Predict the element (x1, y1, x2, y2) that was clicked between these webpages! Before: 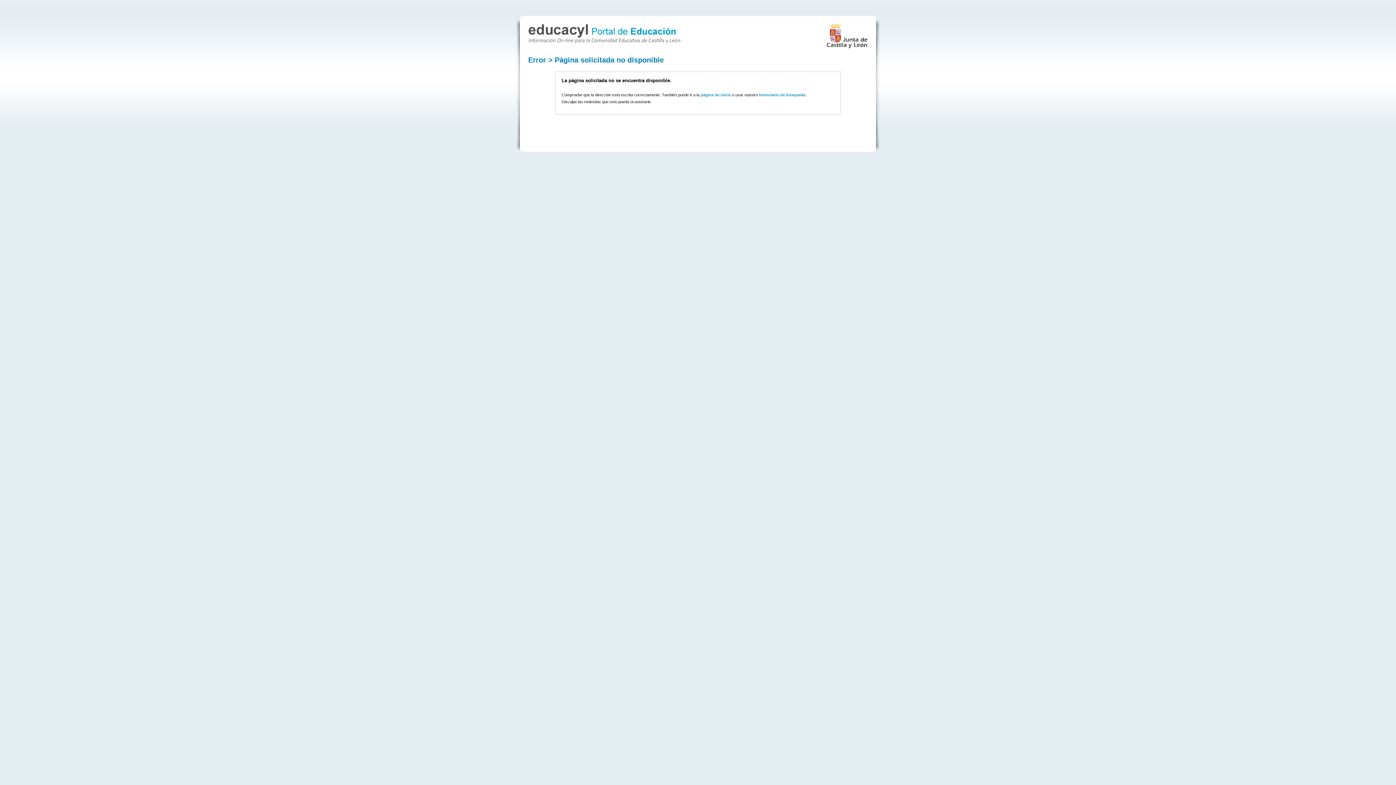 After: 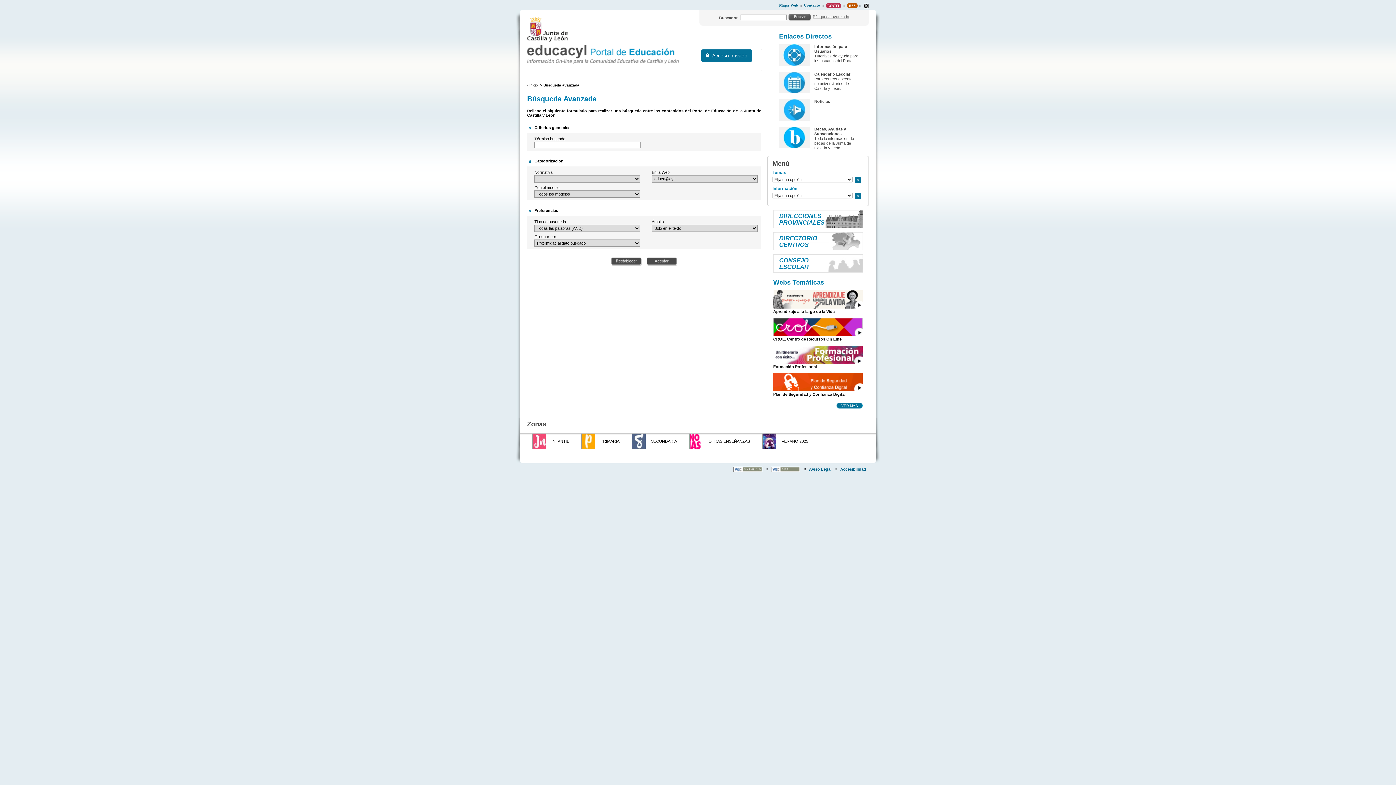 Action: bbox: (759, 92, 805, 97) label: formulario de búsqueda